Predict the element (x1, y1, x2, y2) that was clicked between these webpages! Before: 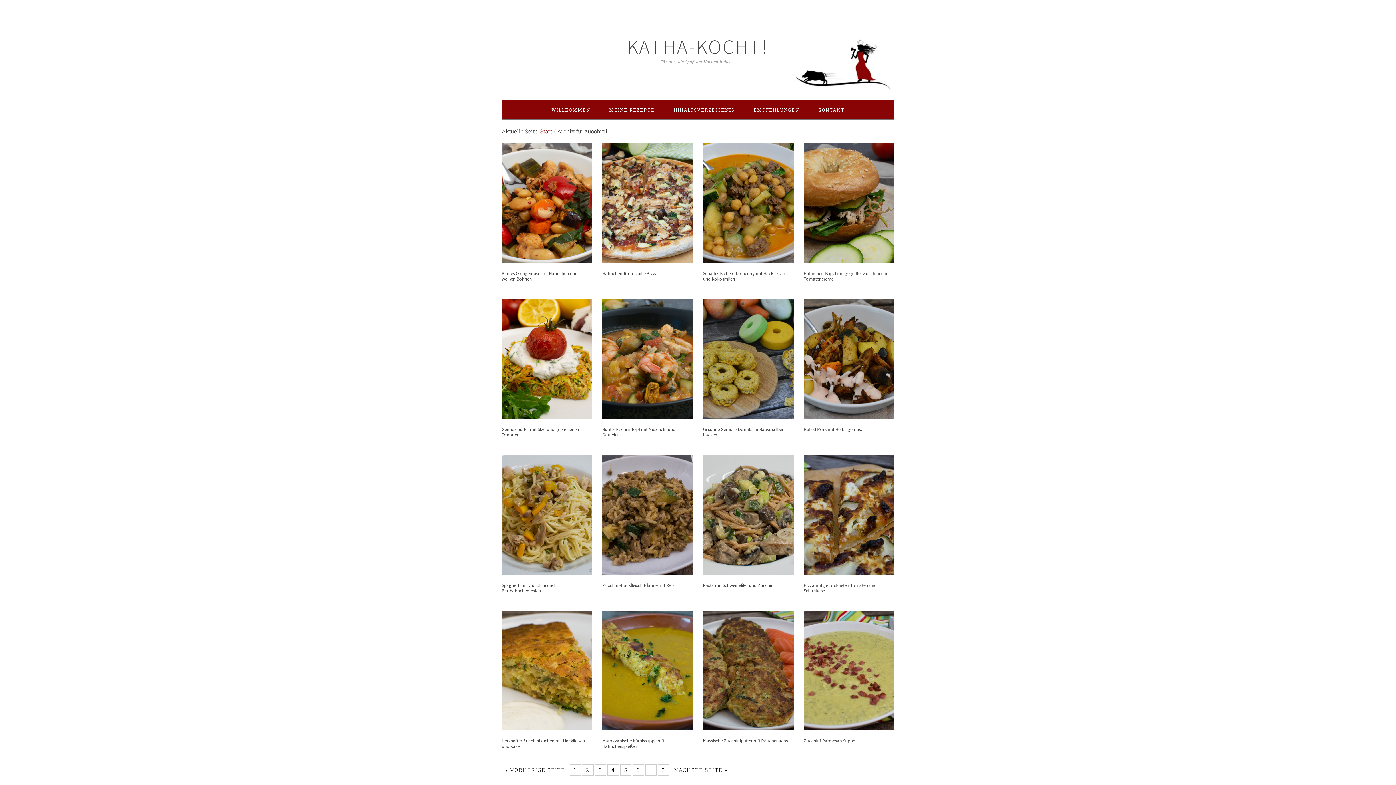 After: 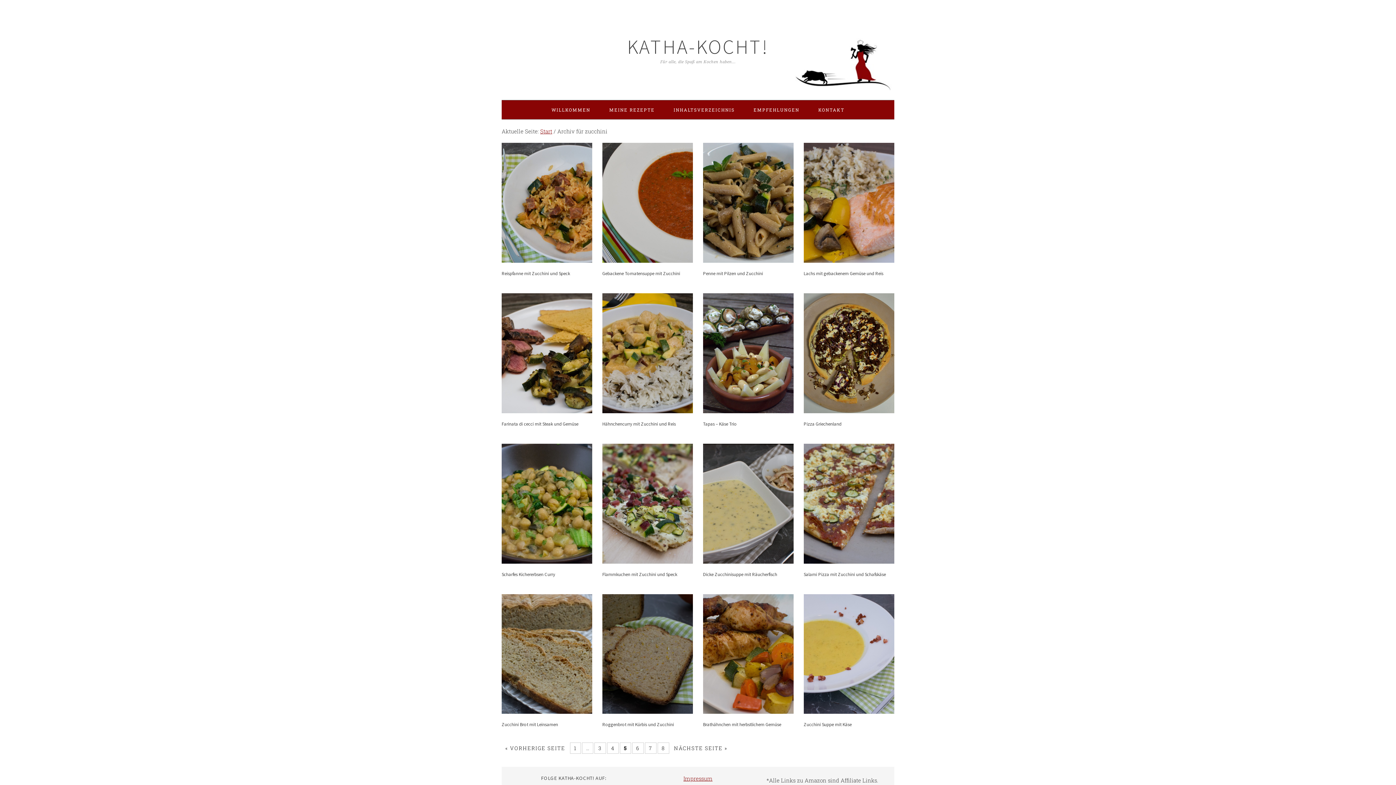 Action: bbox: (674, 767, 727, 773) label: NÄCHSTE SEITE »